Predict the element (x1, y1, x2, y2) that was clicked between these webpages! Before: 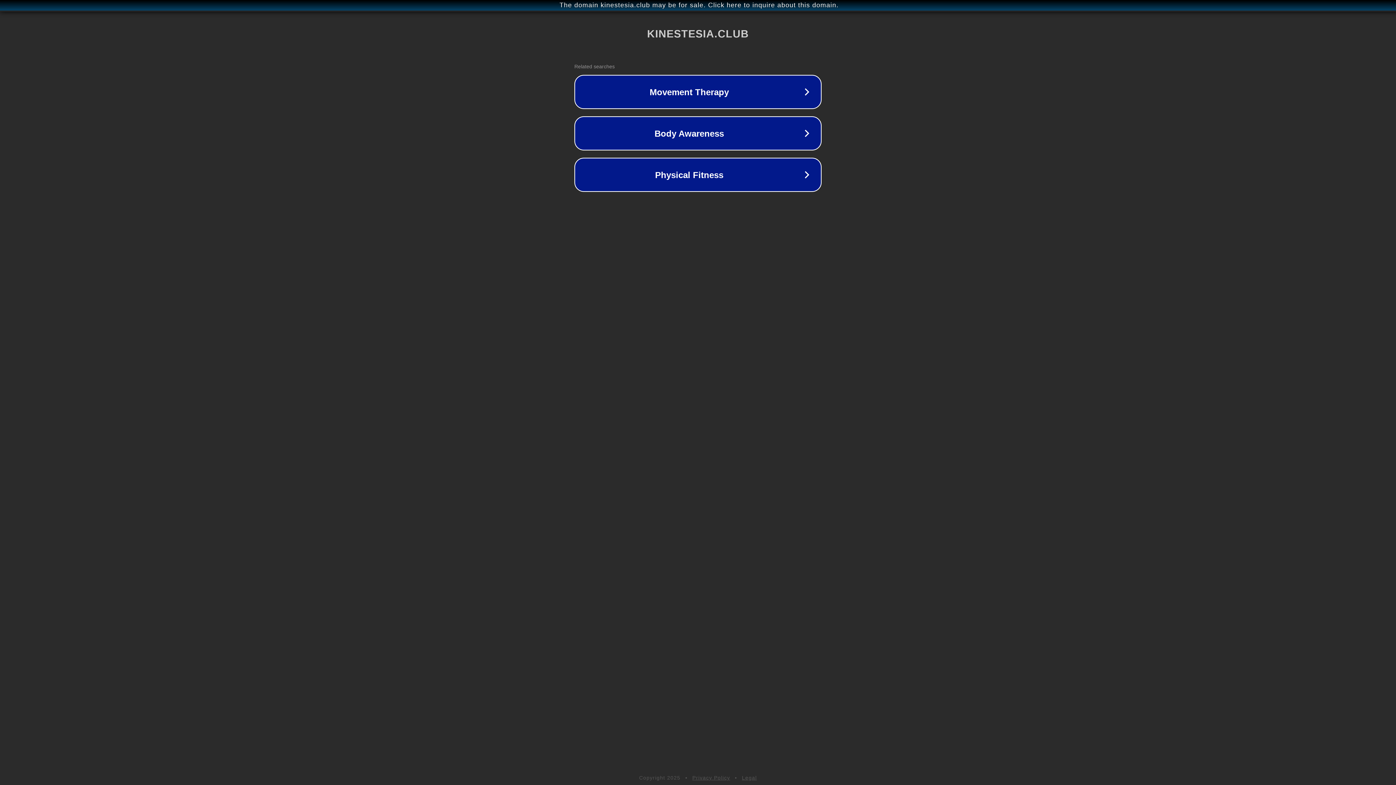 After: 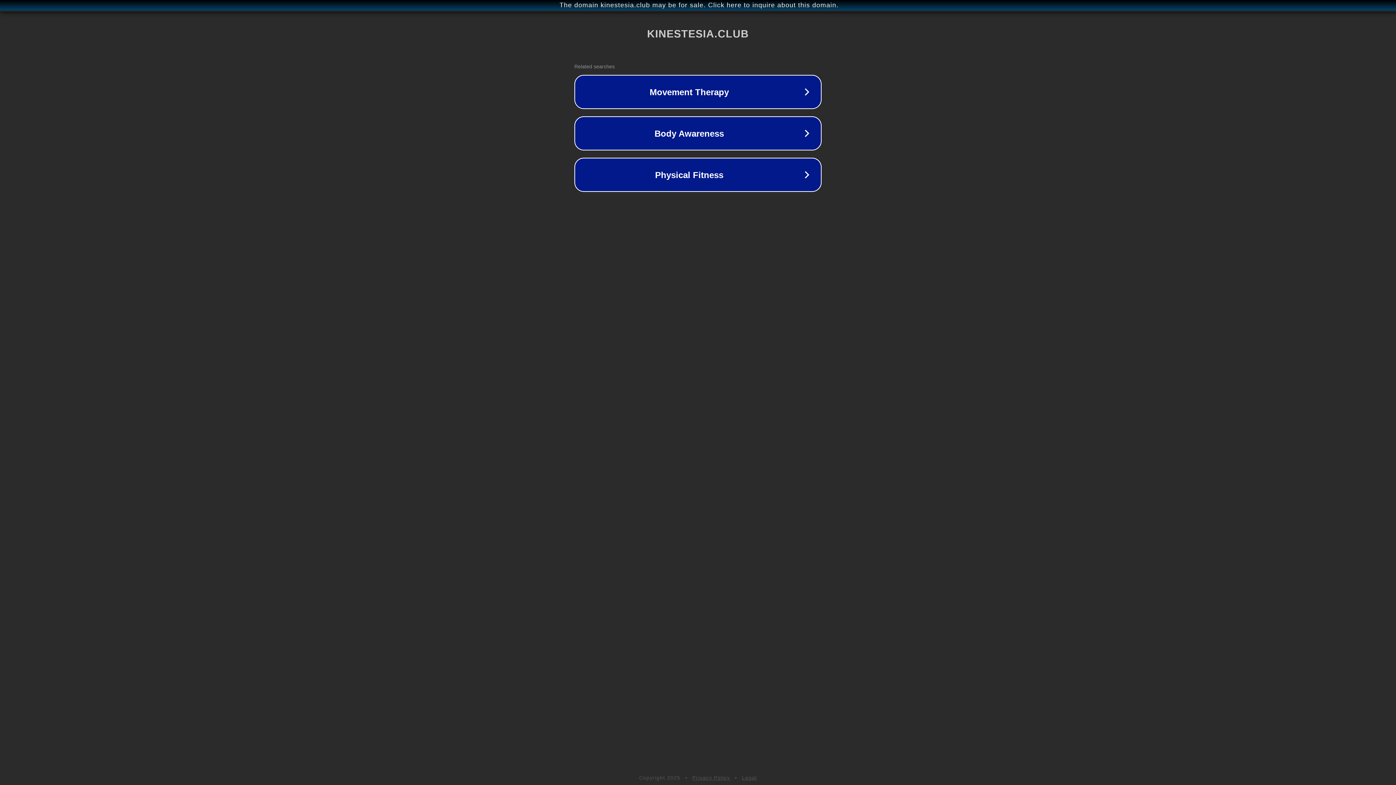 Action: label: Legal bbox: (742, 775, 757, 781)